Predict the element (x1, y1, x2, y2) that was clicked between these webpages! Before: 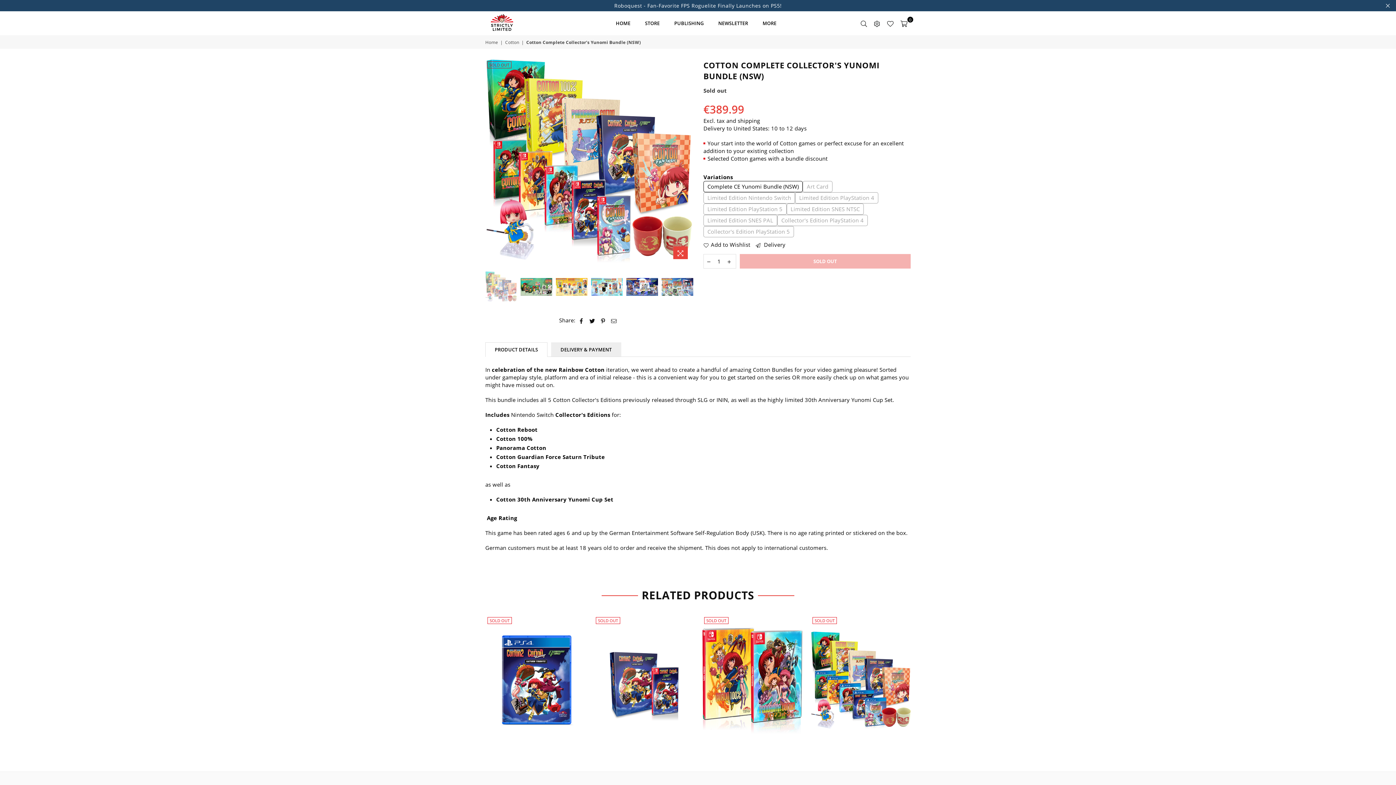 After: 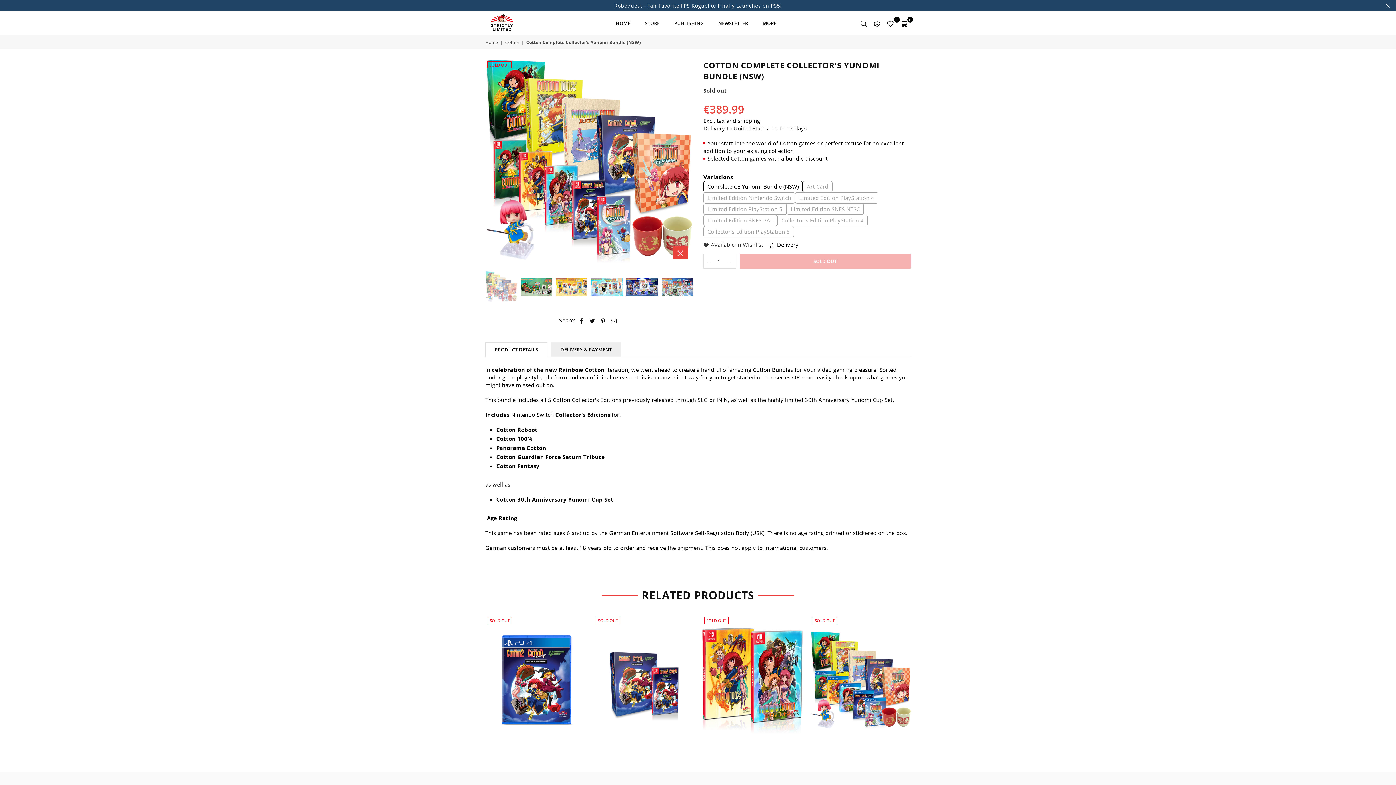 Action: bbox: (703, 241, 750, 248) label: Add to Wishlist